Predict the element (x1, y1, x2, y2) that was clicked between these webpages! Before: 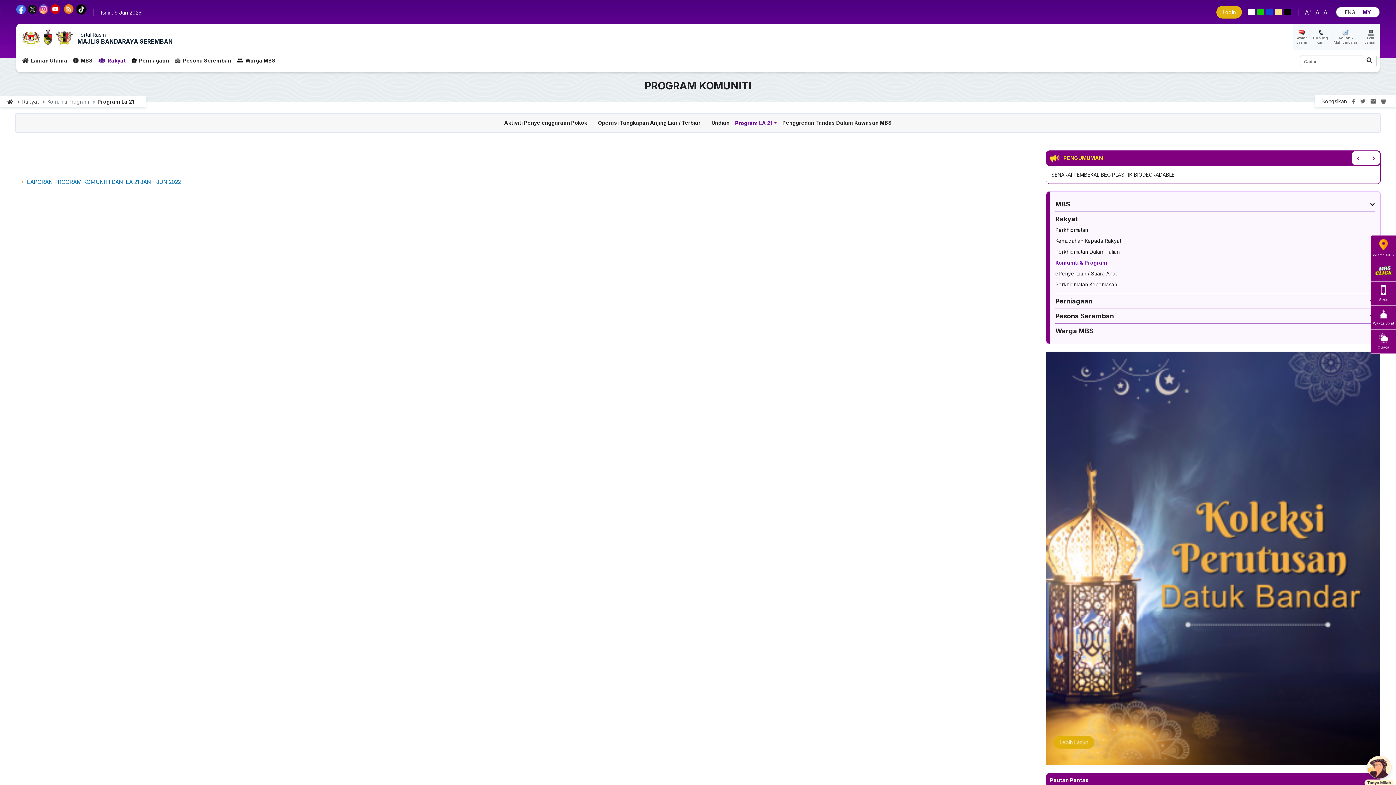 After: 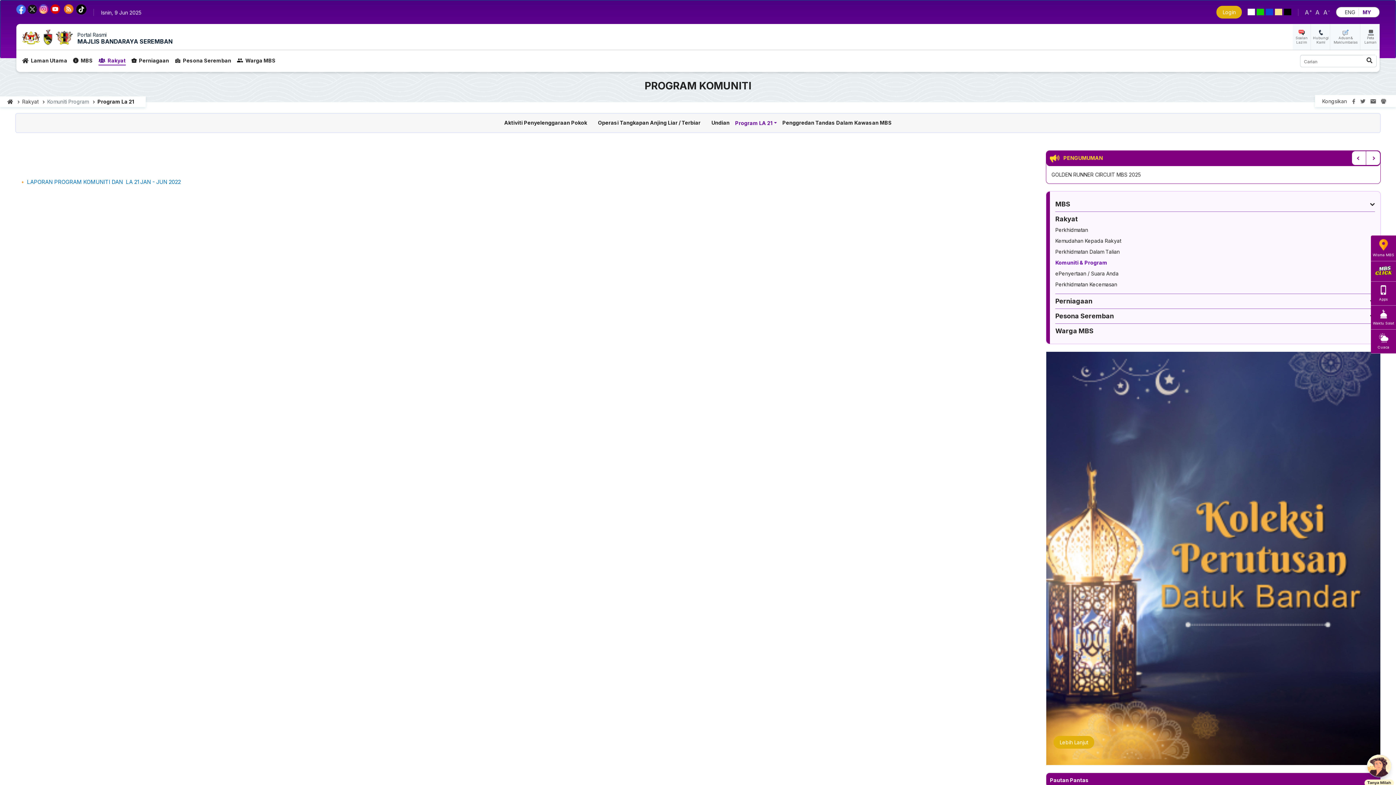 Action: bbox: (75, 5, 86, 12)